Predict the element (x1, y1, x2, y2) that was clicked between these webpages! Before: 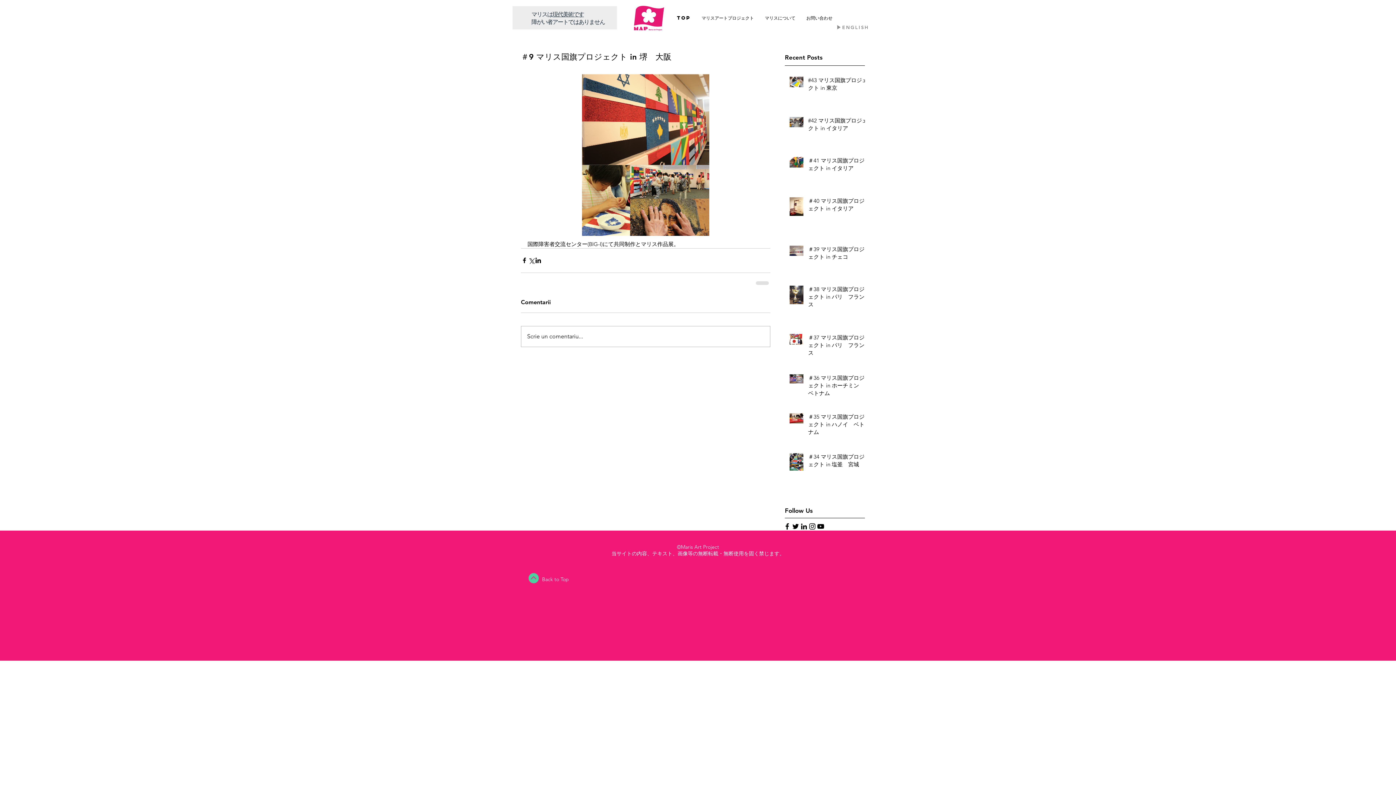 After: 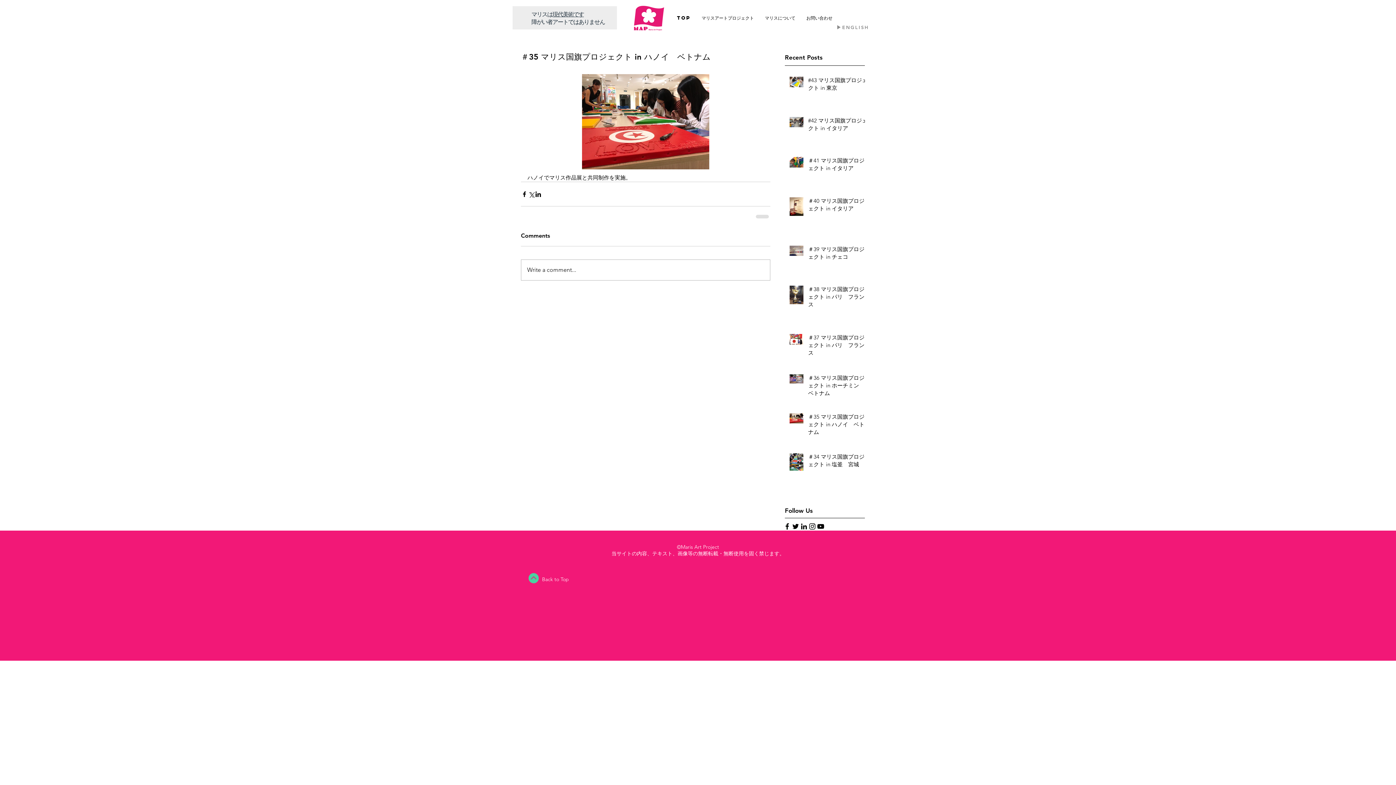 Action: label: ＃35 マリス国旗プロジェクト in ハノイ　ベトナム bbox: (808, 413, 869, 438)